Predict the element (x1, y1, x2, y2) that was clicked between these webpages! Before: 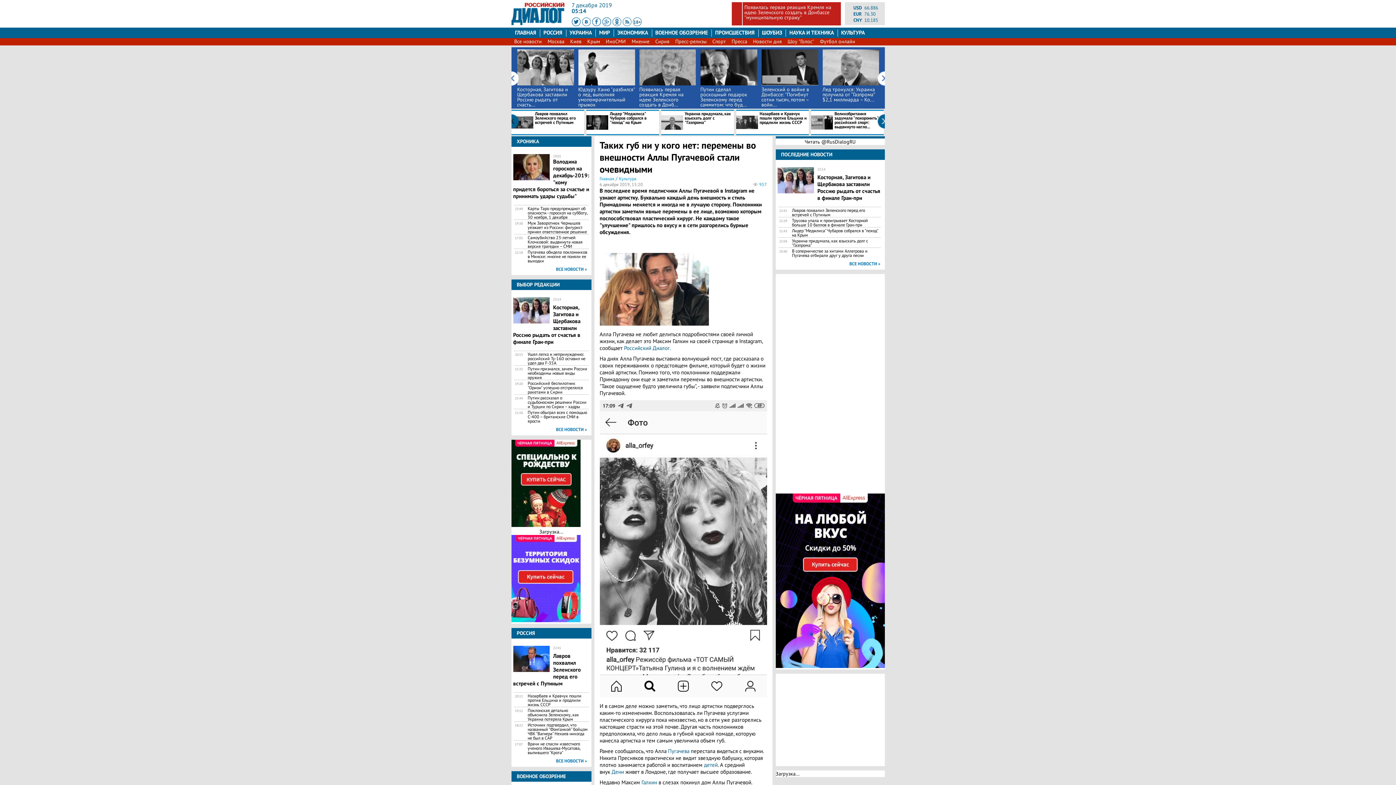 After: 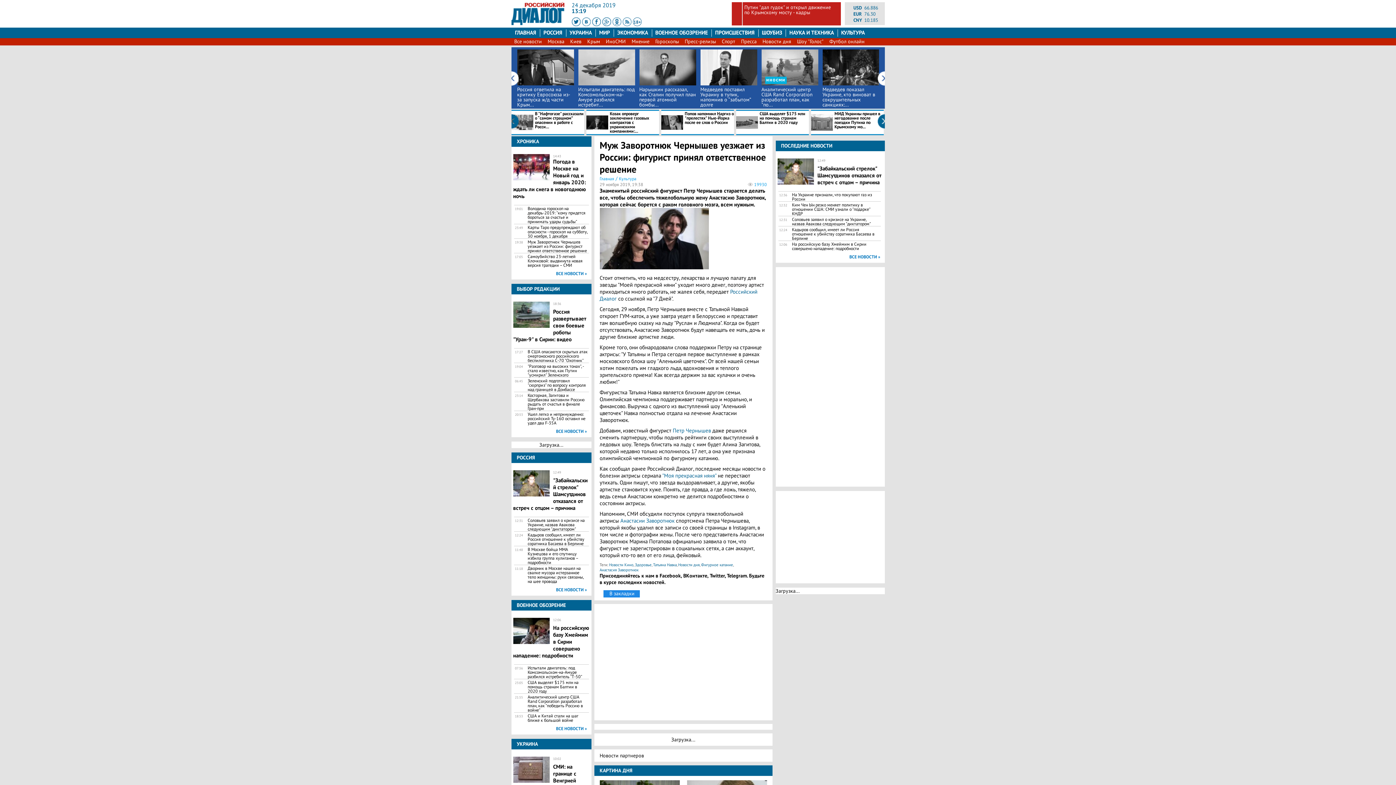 Action: bbox: (527, 221, 587, 234) label: Муж Заворотнюк Чернышев уезжает из России: фигурист принял ответственное решение